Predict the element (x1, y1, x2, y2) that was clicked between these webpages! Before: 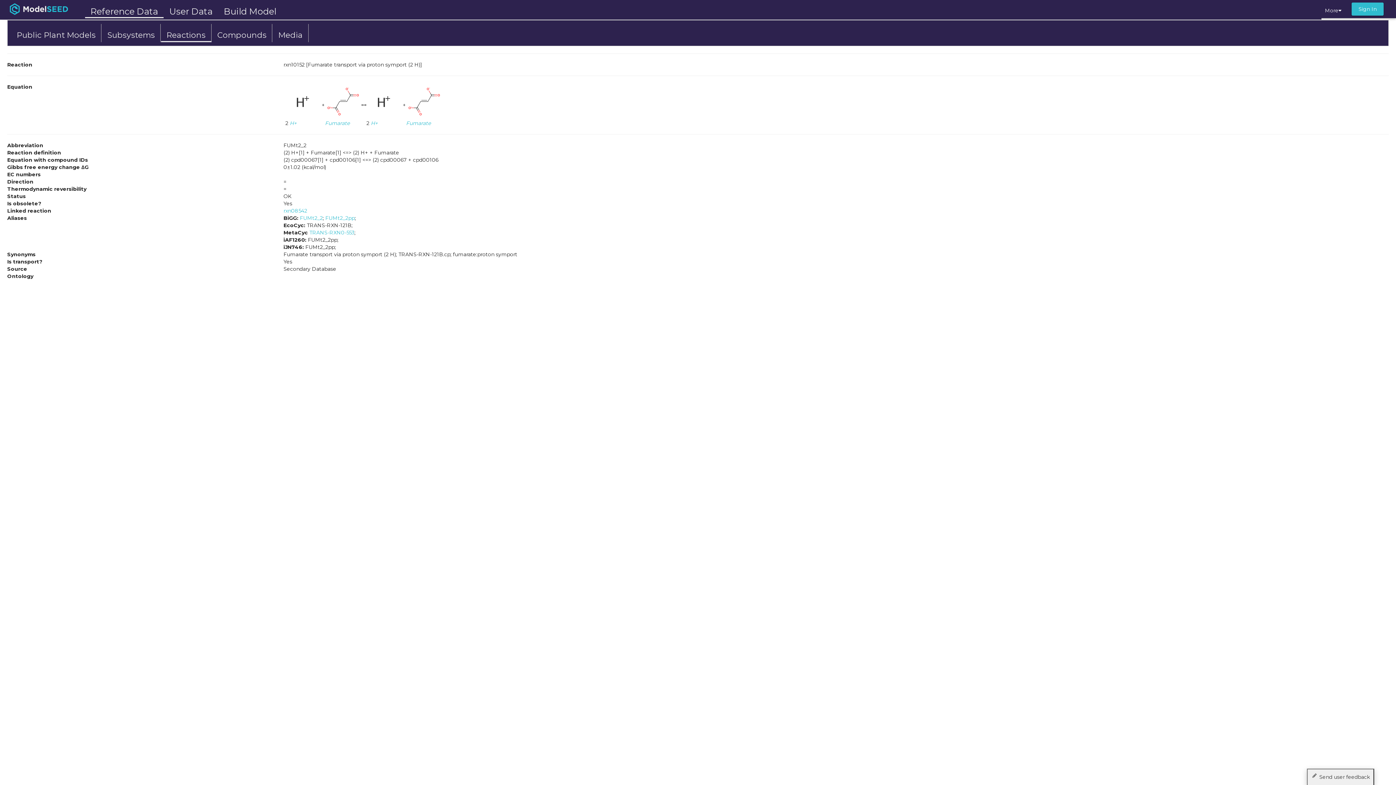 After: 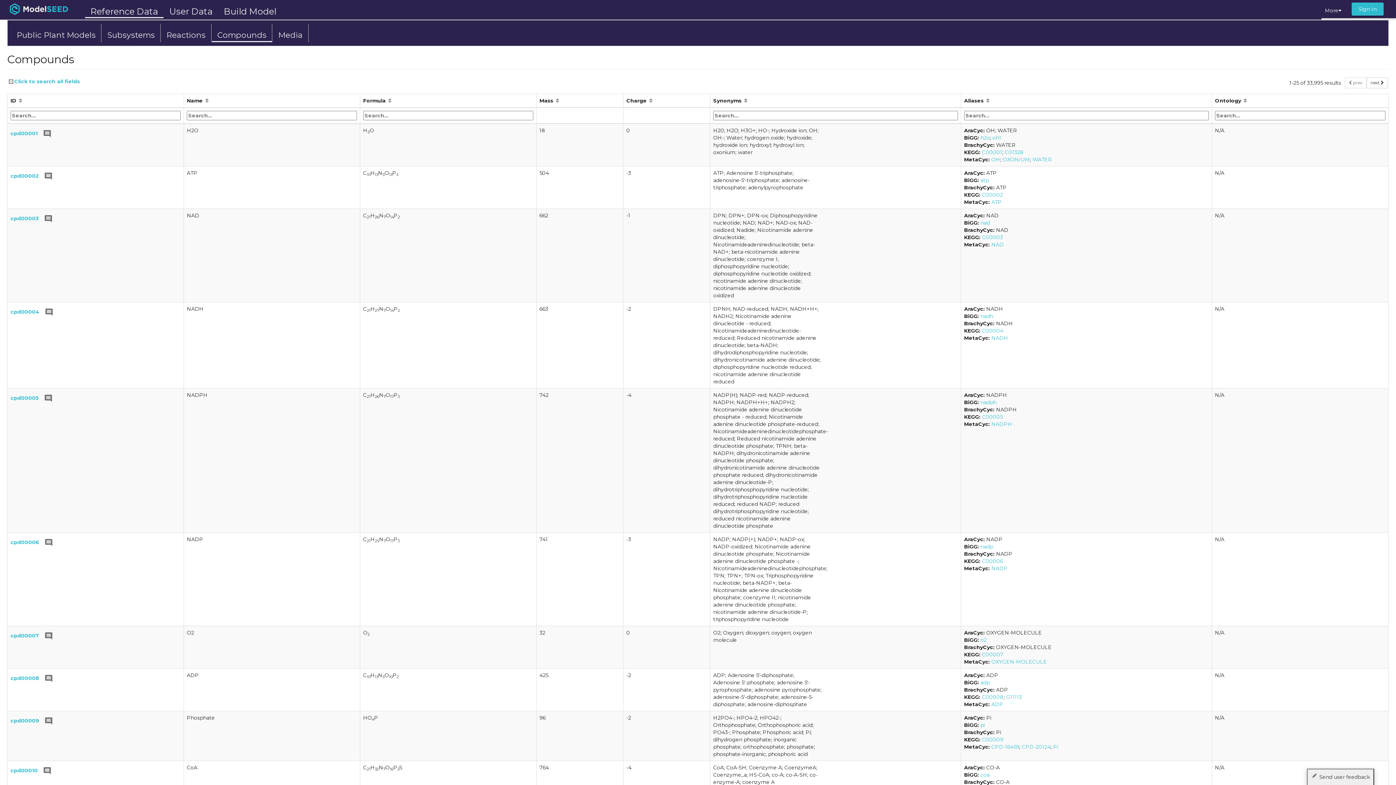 Action: bbox: (211, 24, 272, 42) label: Compounds